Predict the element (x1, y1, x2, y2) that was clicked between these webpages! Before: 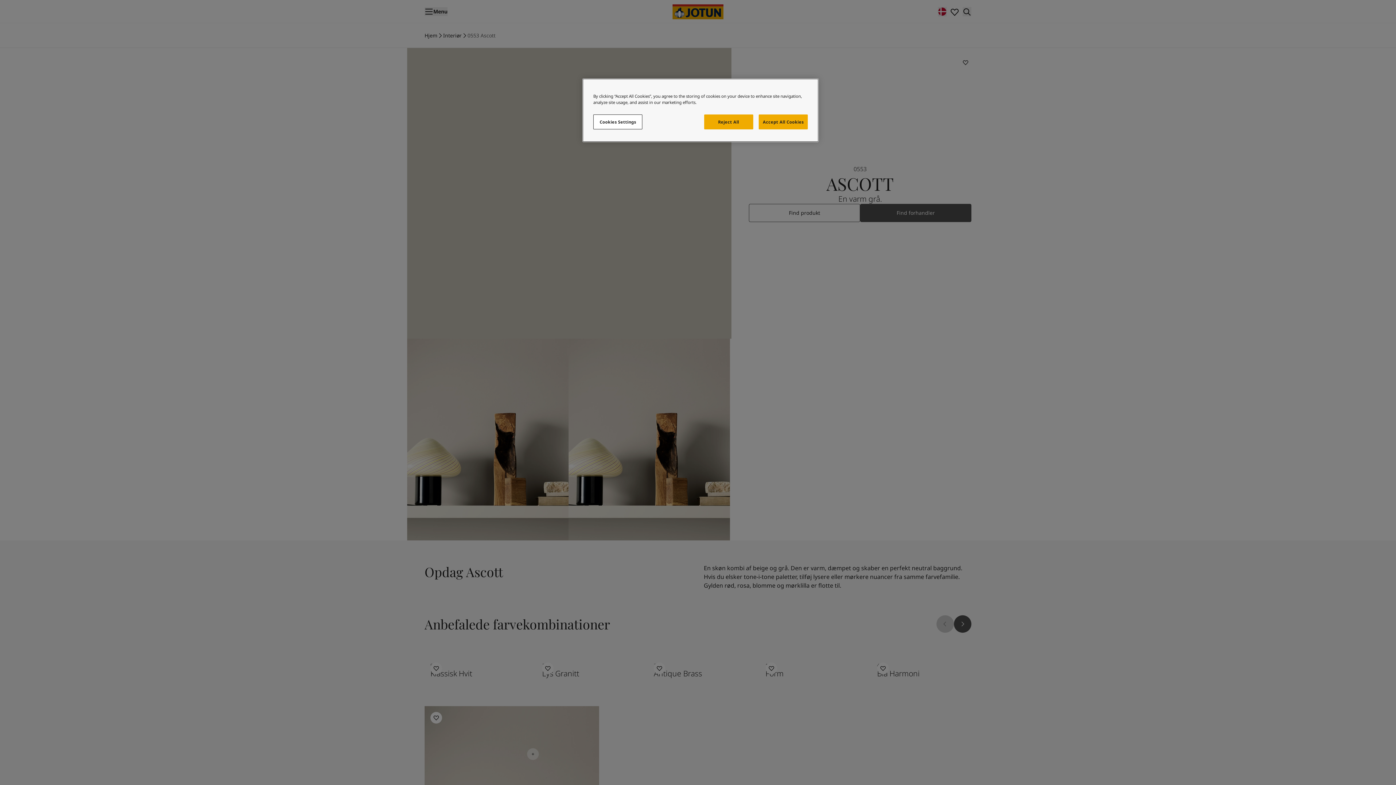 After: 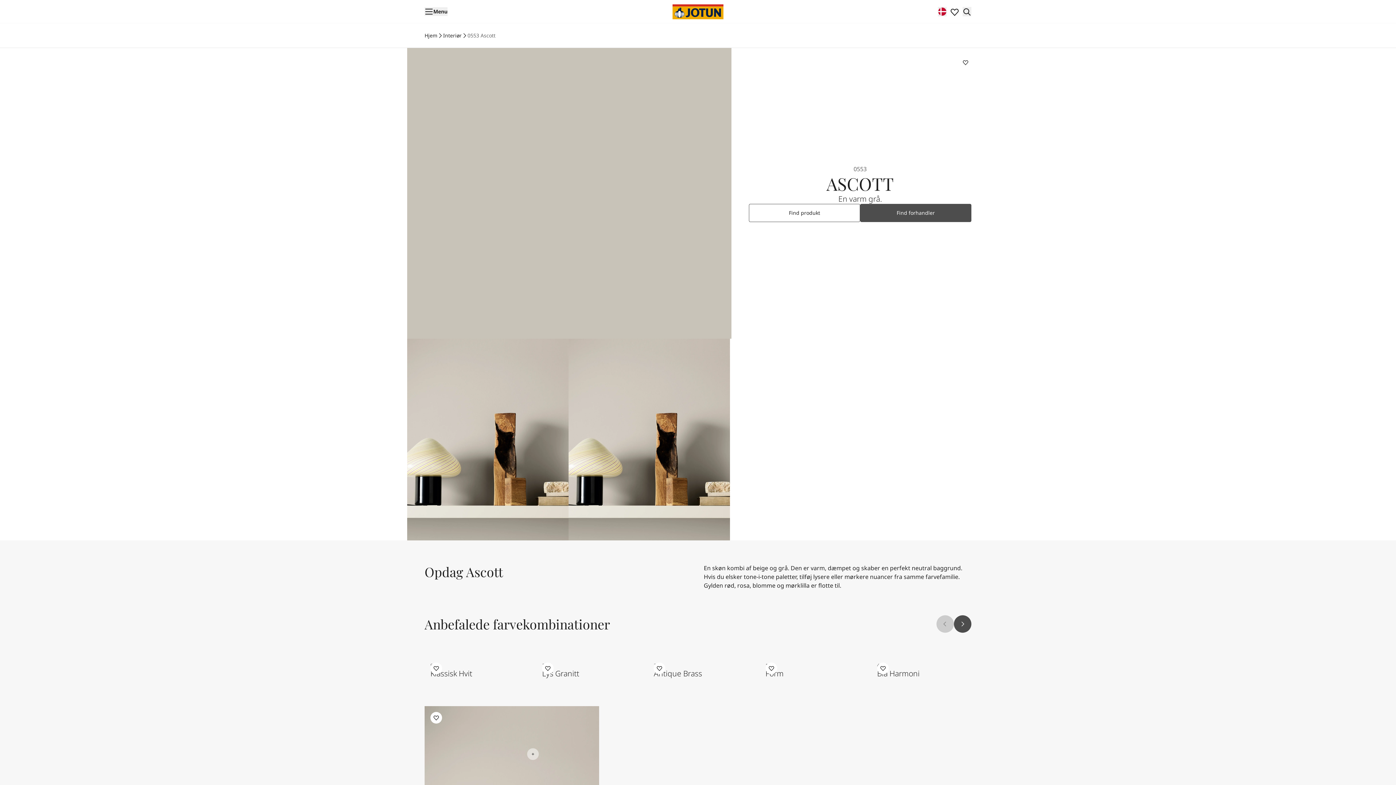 Action: bbox: (704, 114, 753, 129) label: Reject All